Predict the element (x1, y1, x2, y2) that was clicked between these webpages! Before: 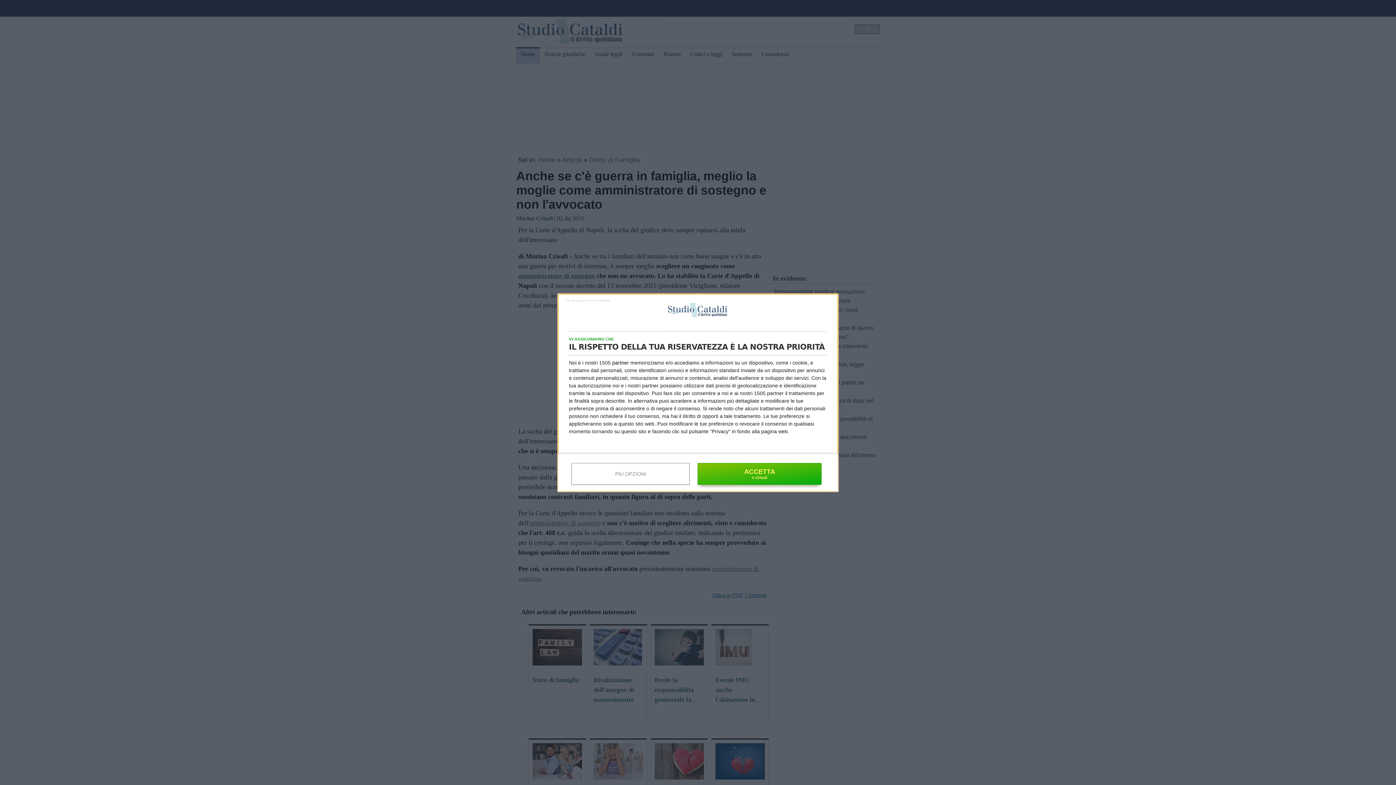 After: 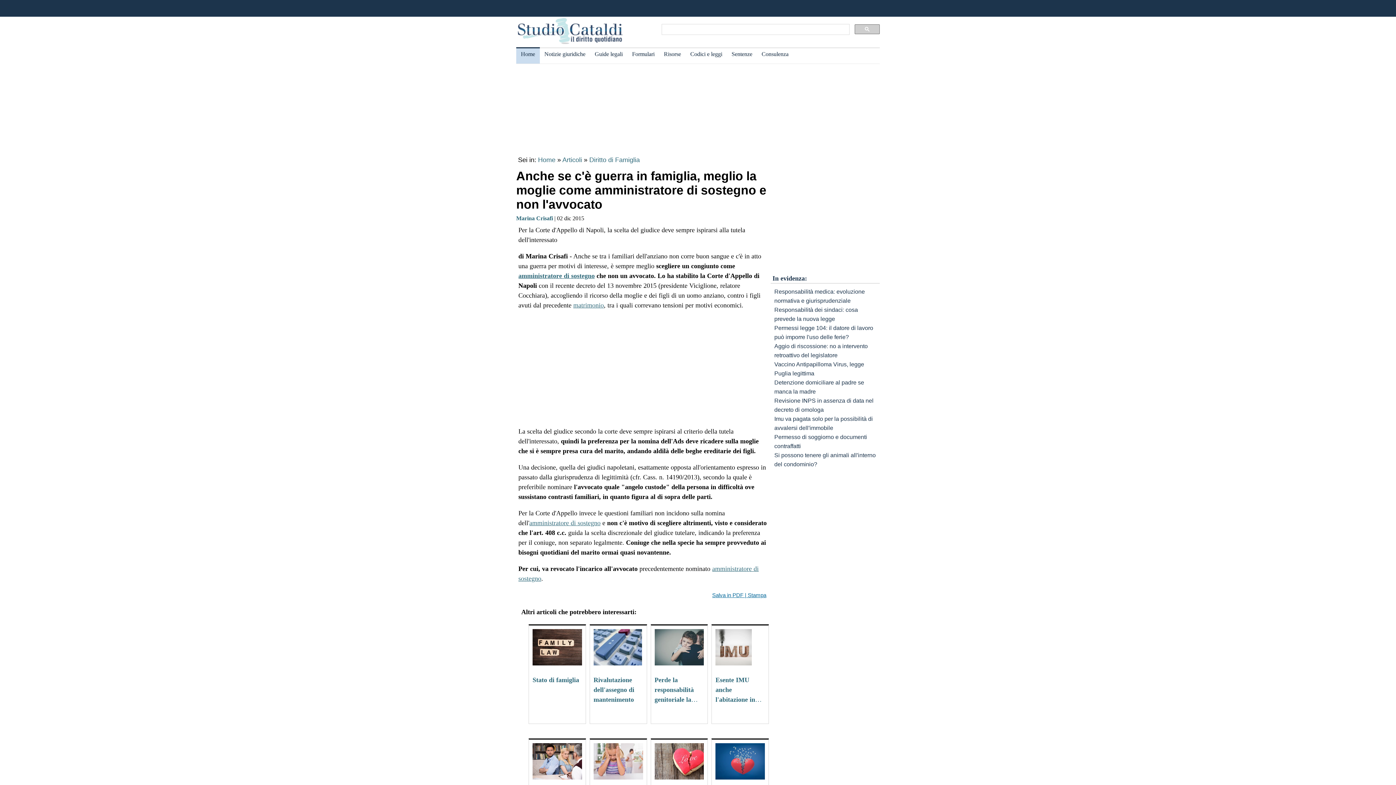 Action: label: NON ACCETTO bbox: (565, 297, 610, 302)